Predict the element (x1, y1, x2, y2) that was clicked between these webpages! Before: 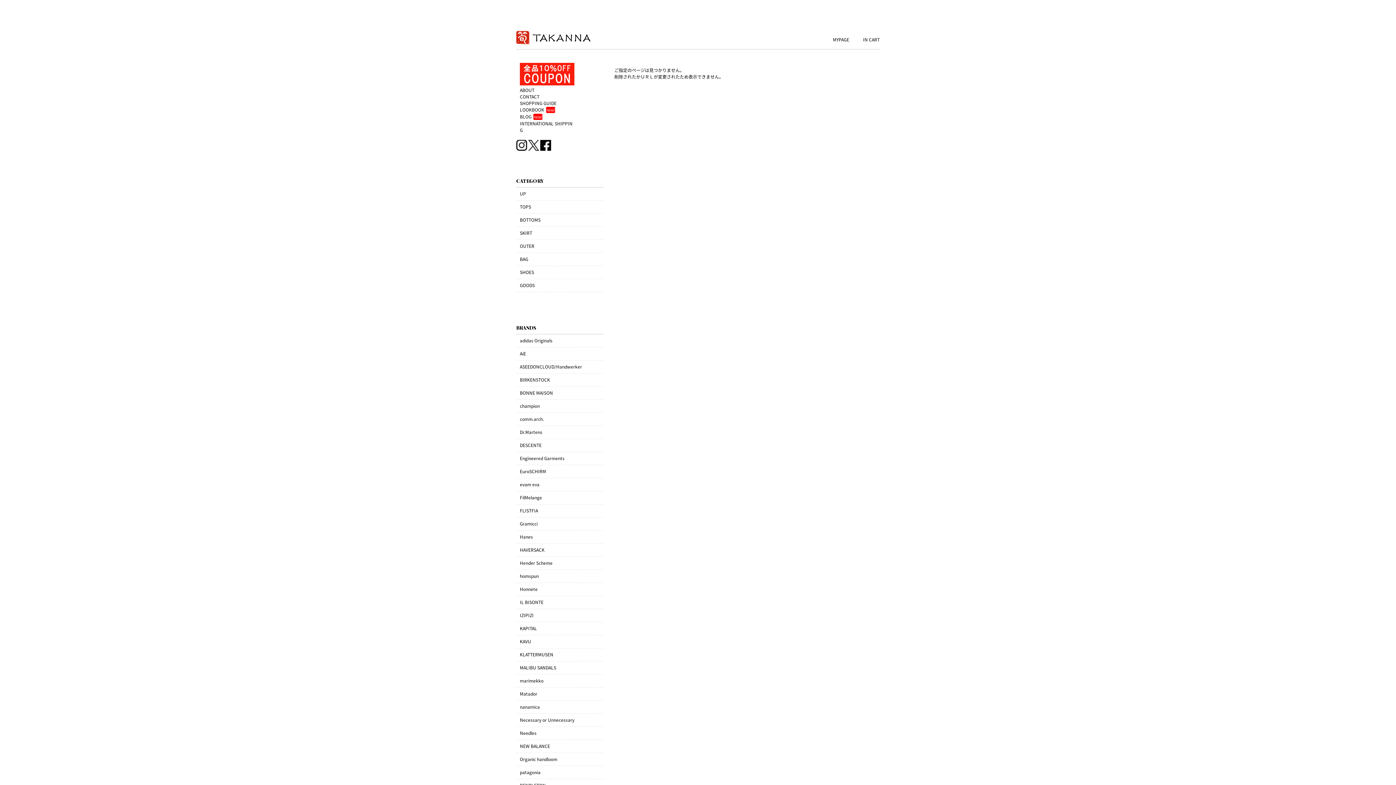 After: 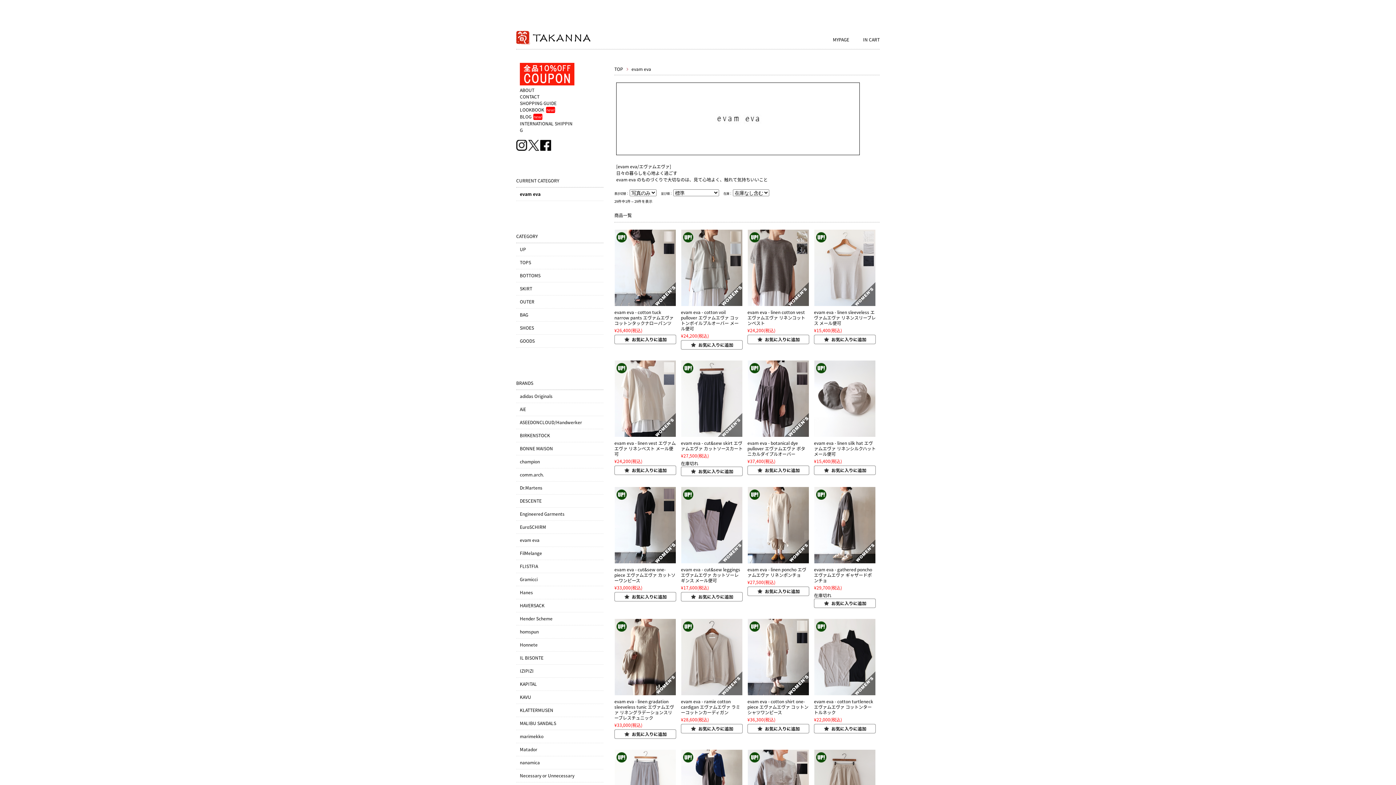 Action: label: evam eva bbox: (520, 481, 603, 488)